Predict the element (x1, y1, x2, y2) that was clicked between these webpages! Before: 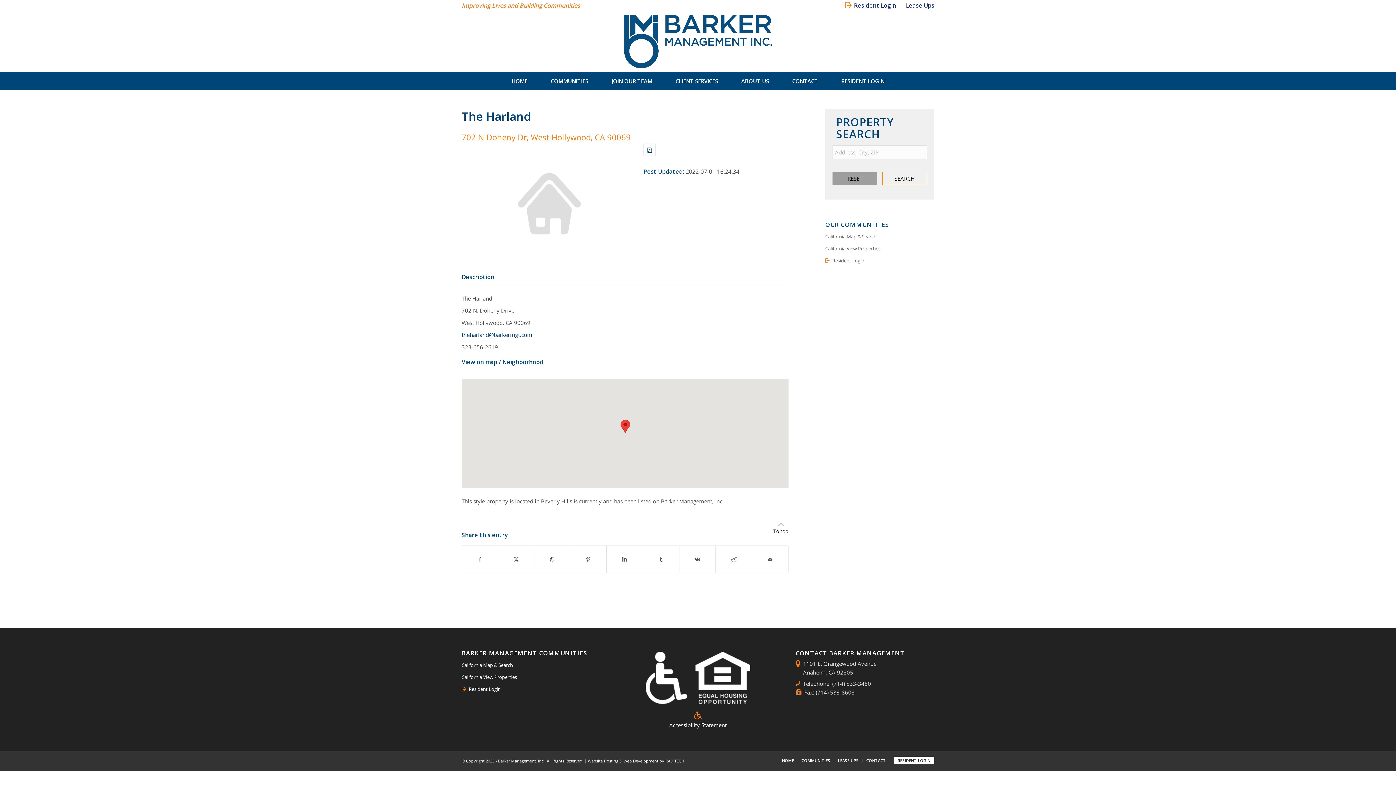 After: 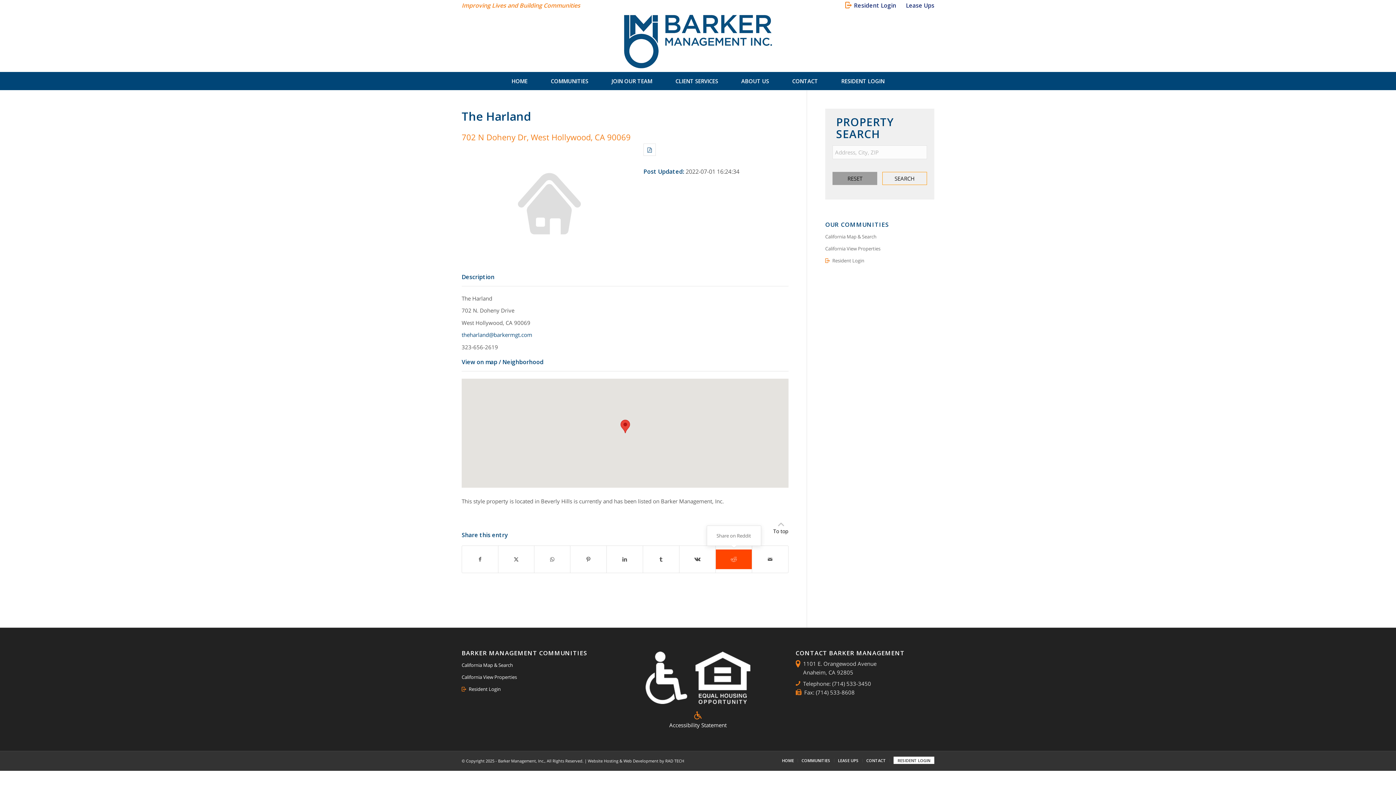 Action: label: Share on Reddit bbox: (716, 549, 752, 569)